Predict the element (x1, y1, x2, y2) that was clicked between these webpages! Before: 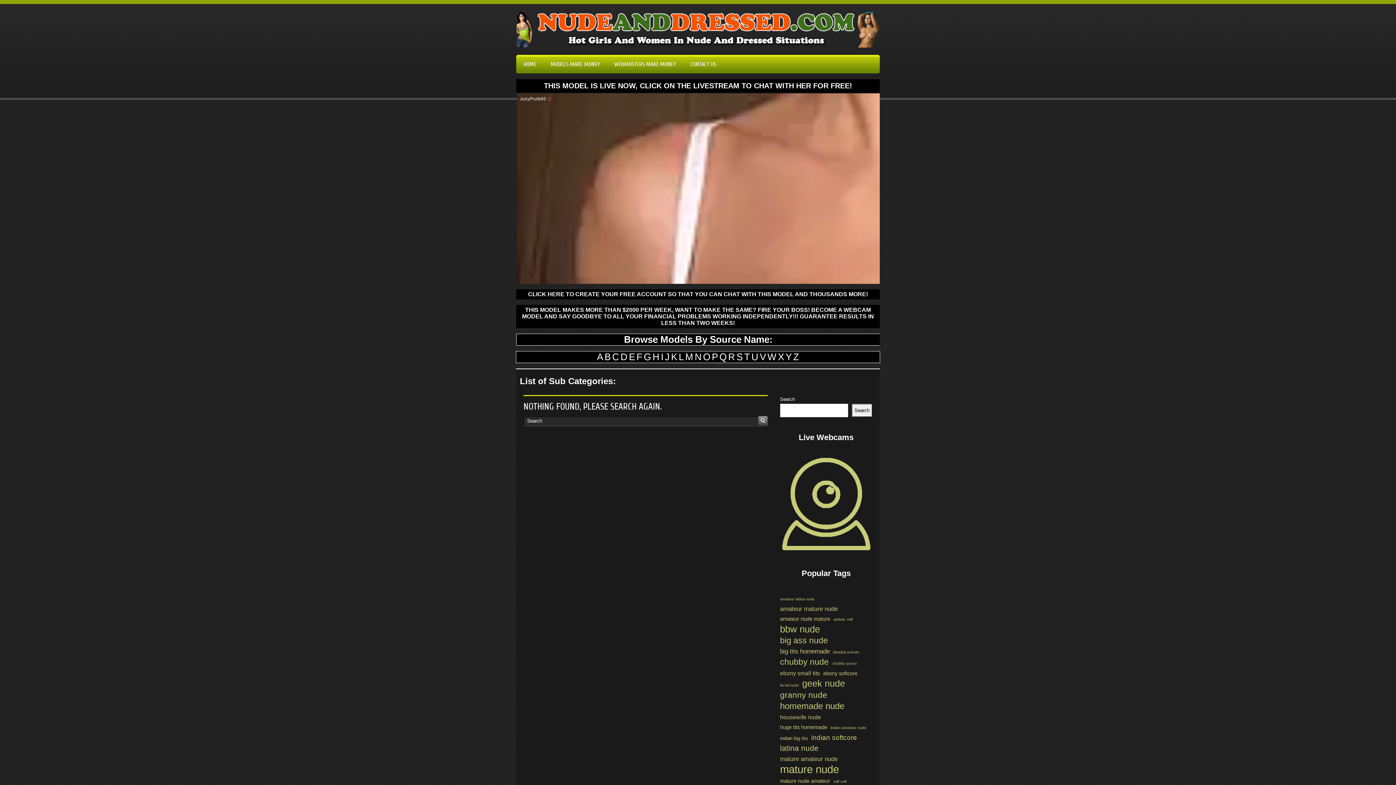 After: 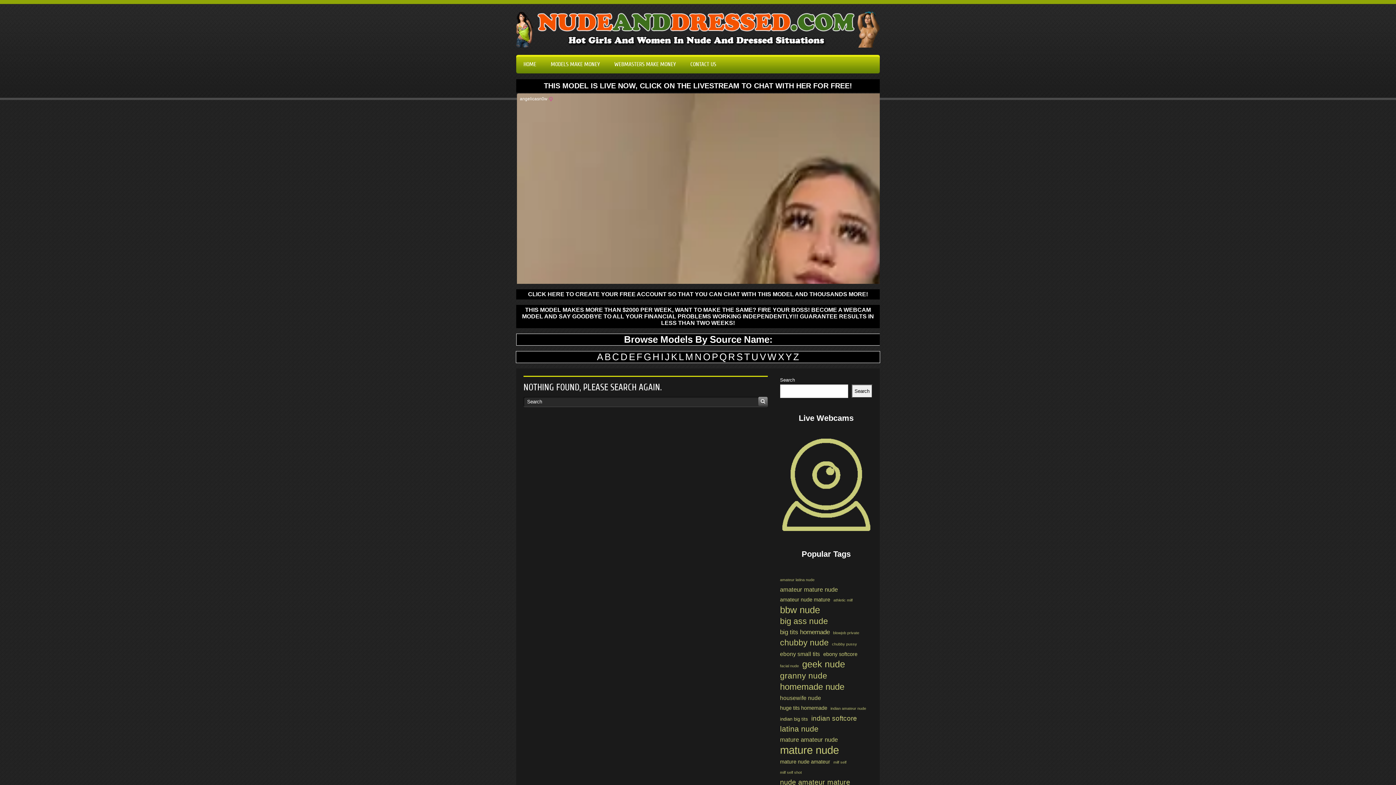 Action: label: amateur latina nude (1 item) bbox: (780, 594, 814, 604)